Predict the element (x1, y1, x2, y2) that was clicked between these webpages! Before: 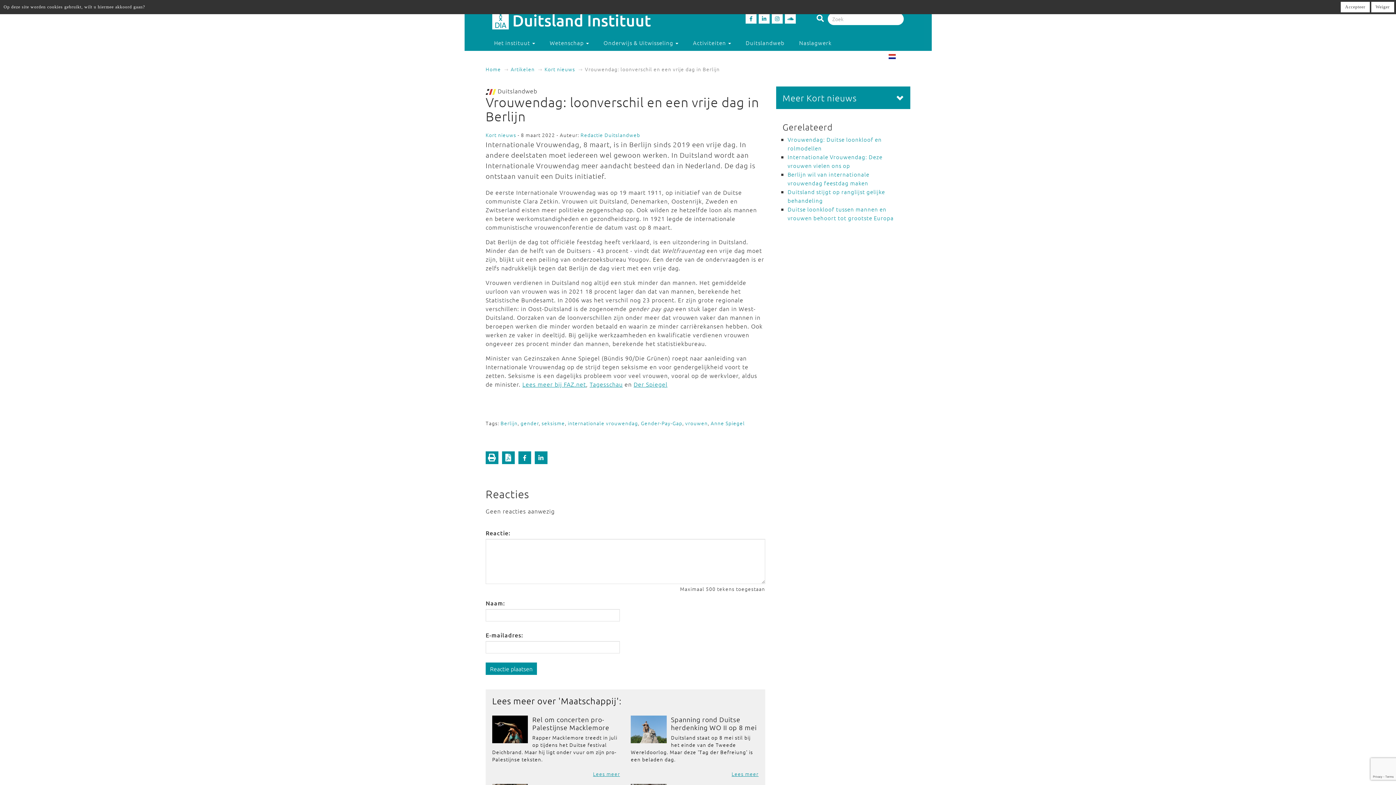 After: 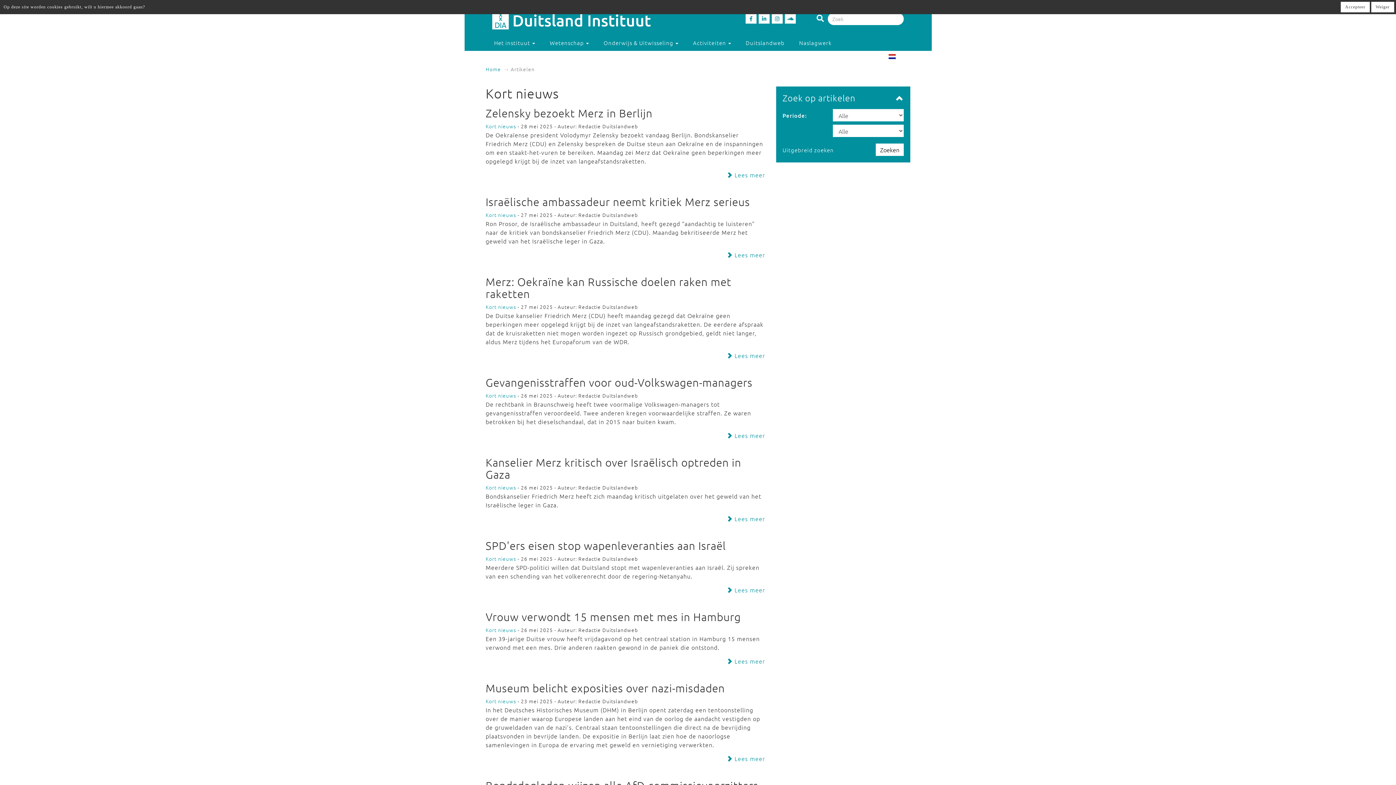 Action: bbox: (485, 131, 516, 138) label: Kort nieuws